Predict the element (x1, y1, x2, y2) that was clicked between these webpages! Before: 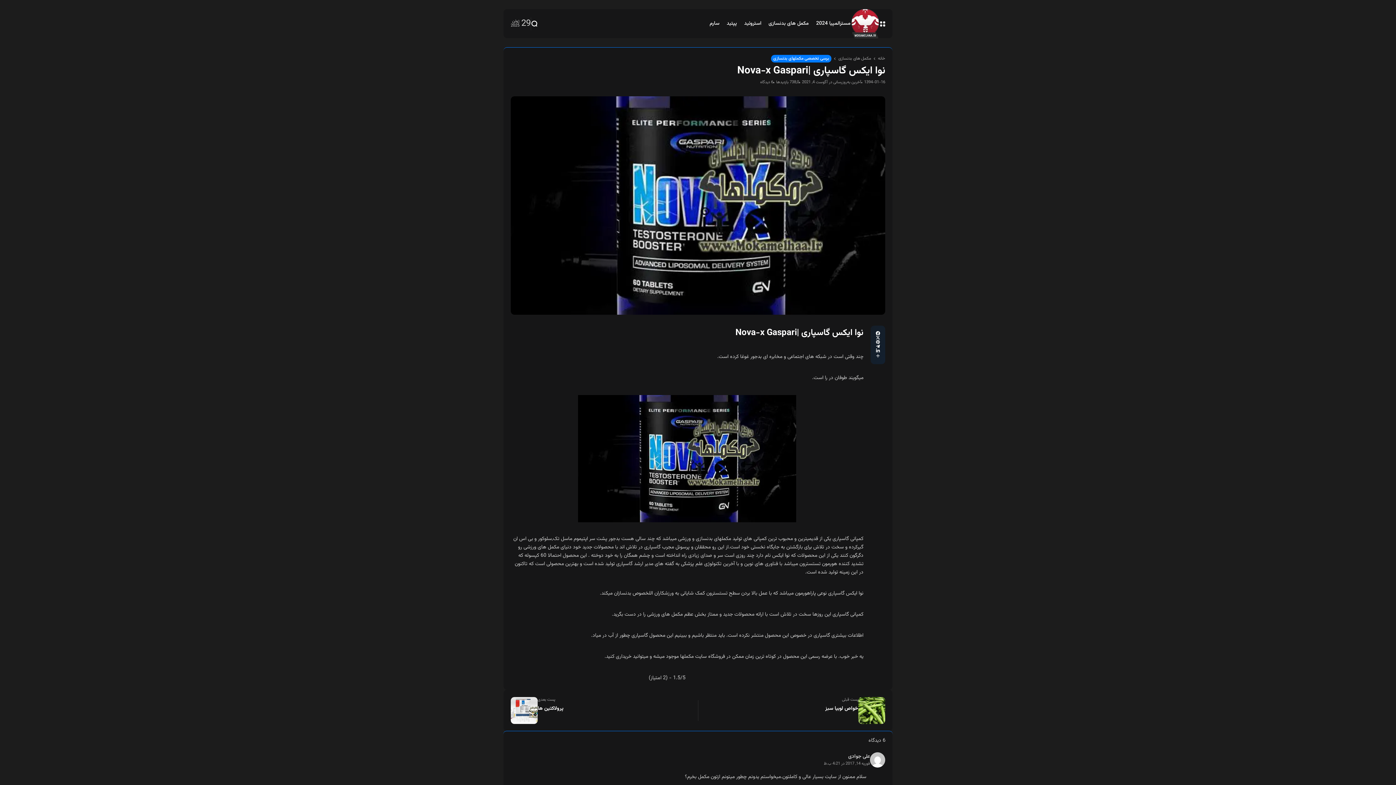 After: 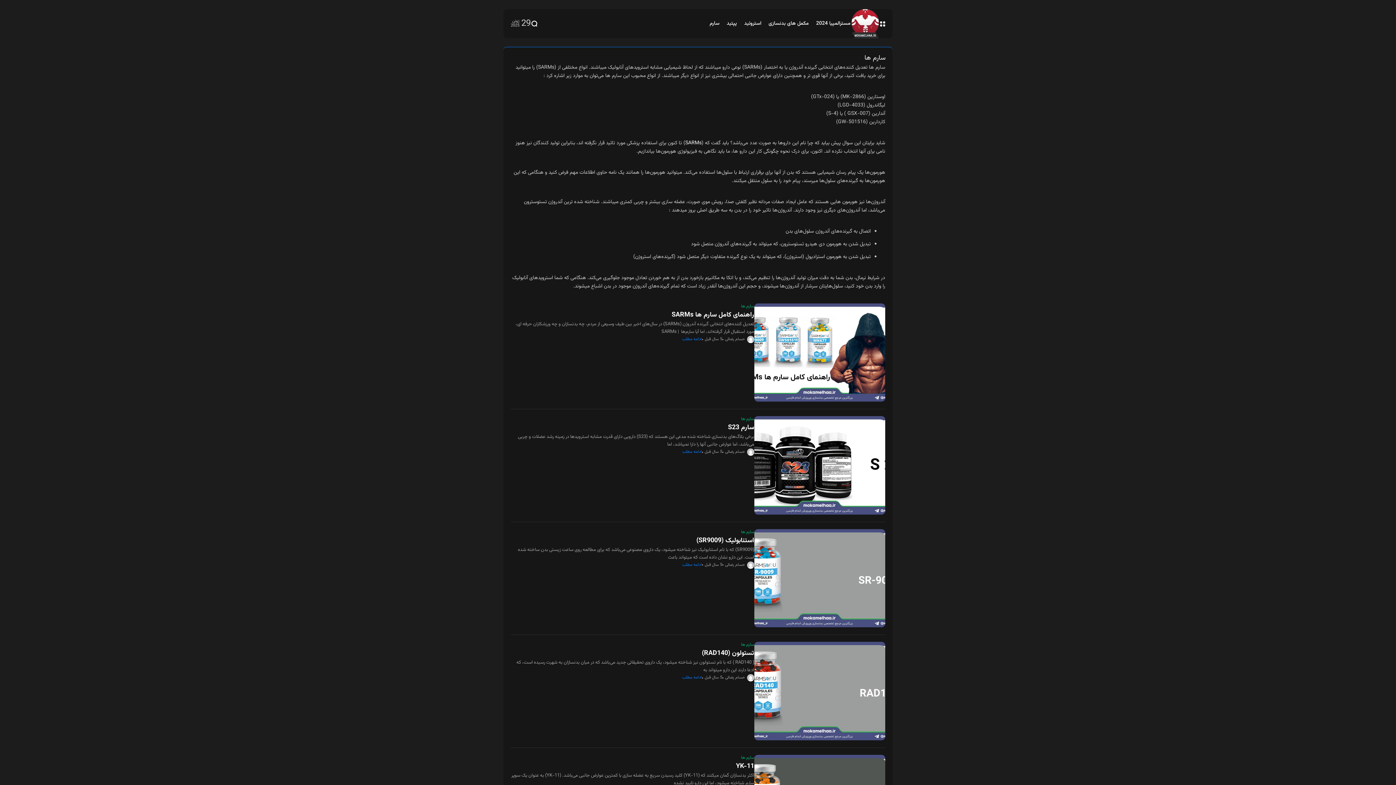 Action: bbox: (709, 9, 719, 38) label: سارم